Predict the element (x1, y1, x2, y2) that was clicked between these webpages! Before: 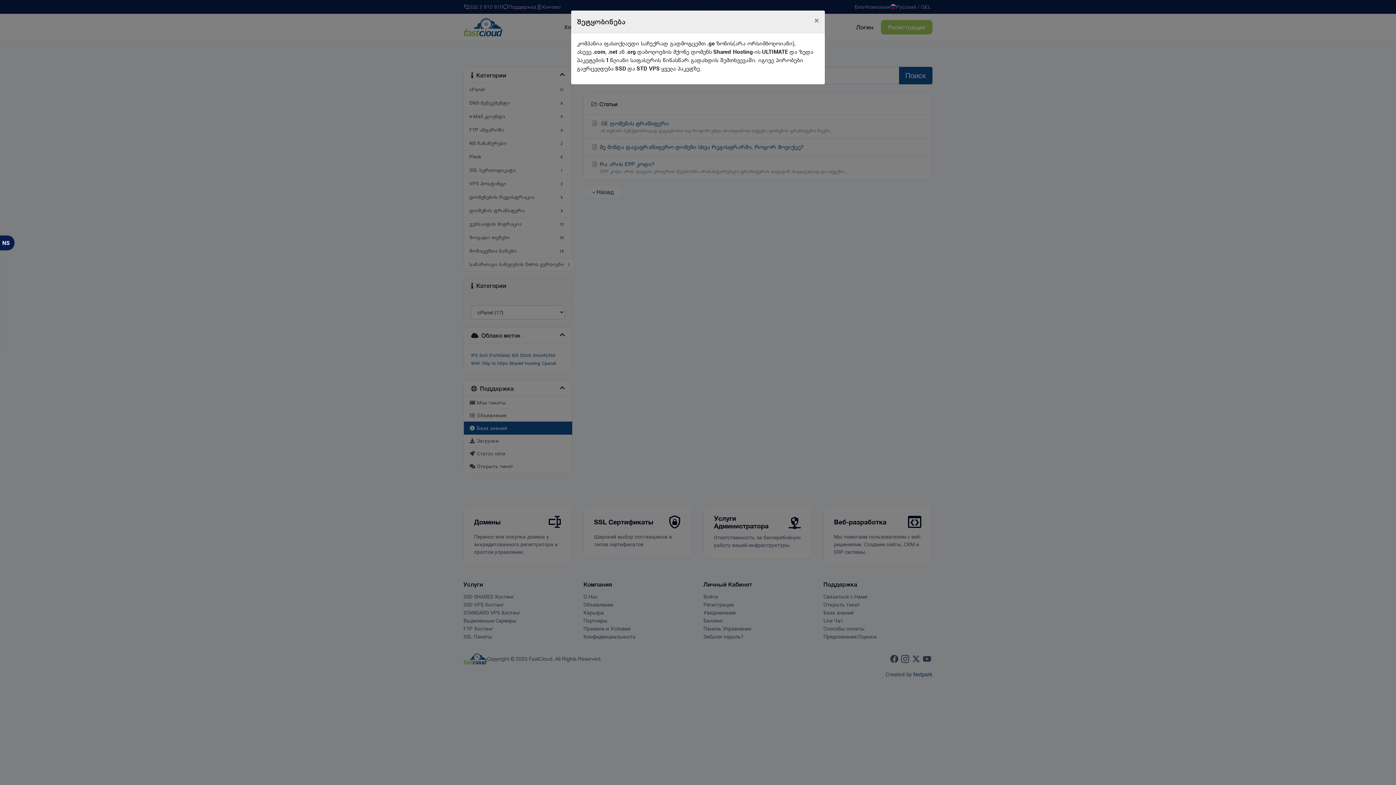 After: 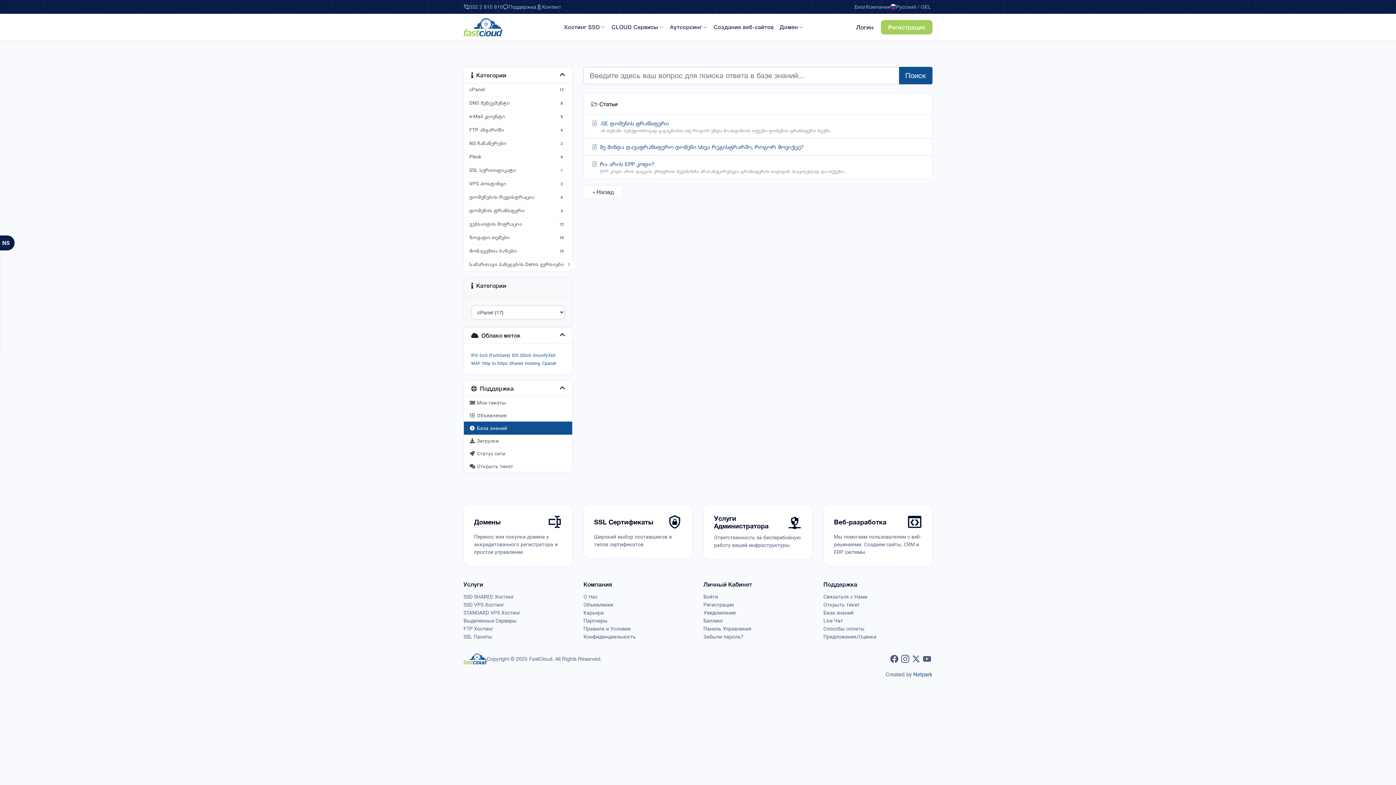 Action: bbox: (808, 10, 825, 30) label: Close